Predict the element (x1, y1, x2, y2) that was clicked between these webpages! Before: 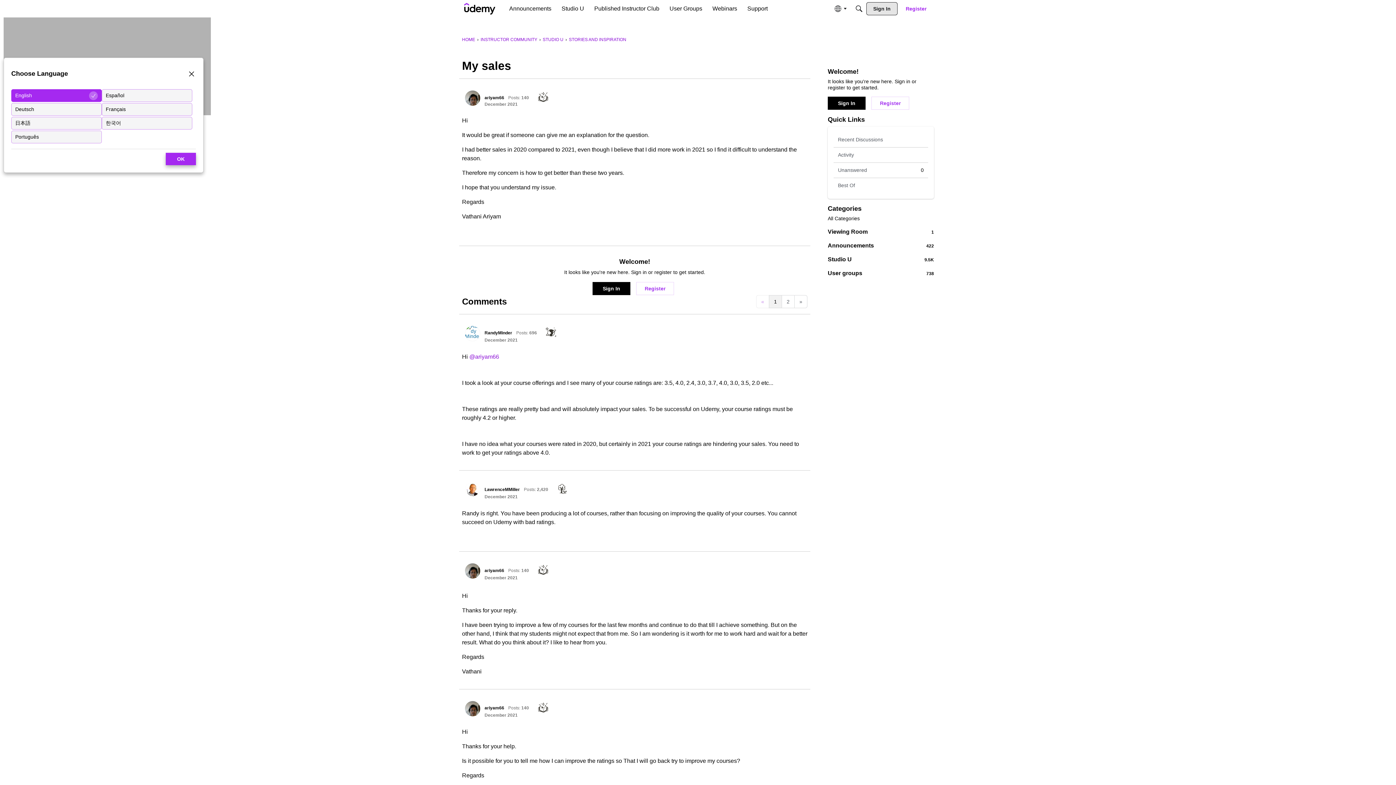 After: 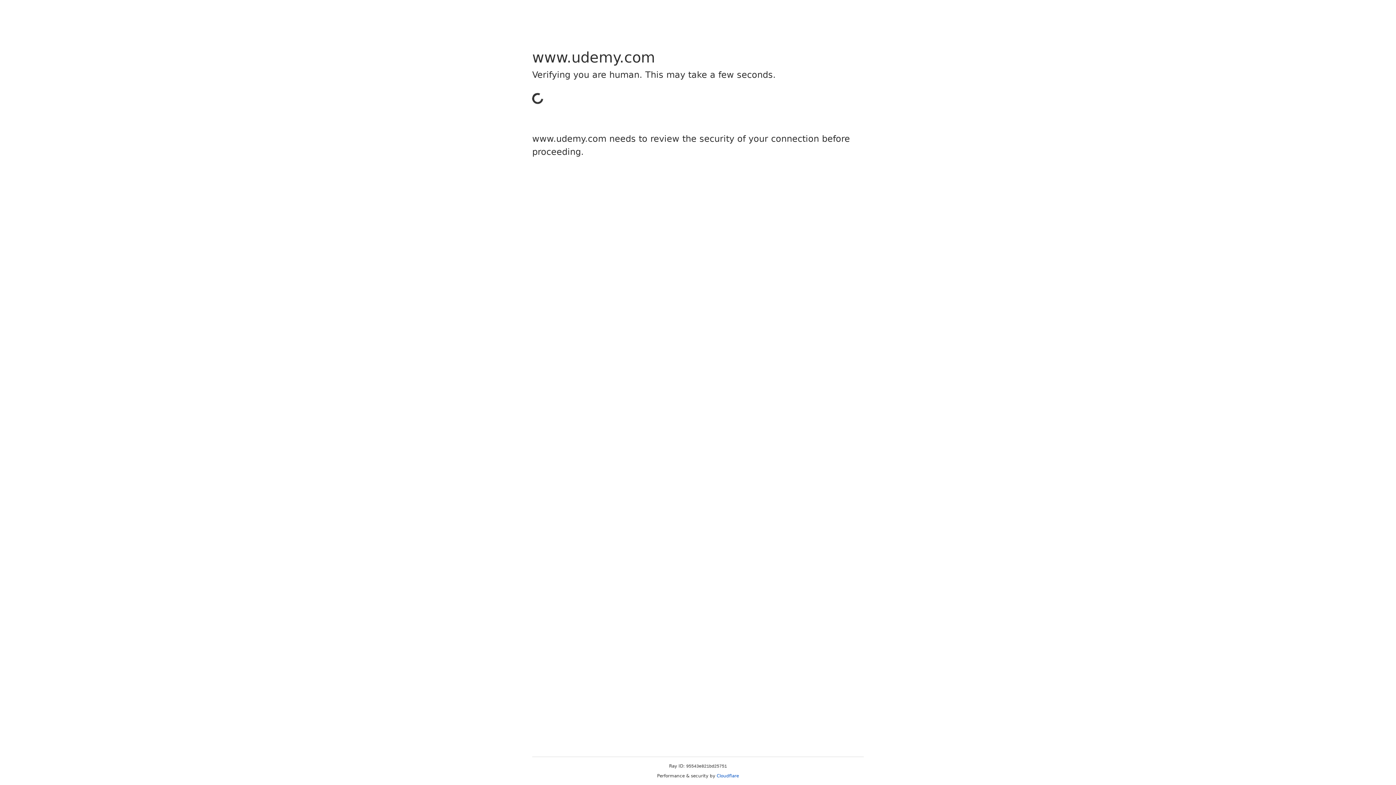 Action: bbox: (484, 95, 504, 100) label: ariyam66